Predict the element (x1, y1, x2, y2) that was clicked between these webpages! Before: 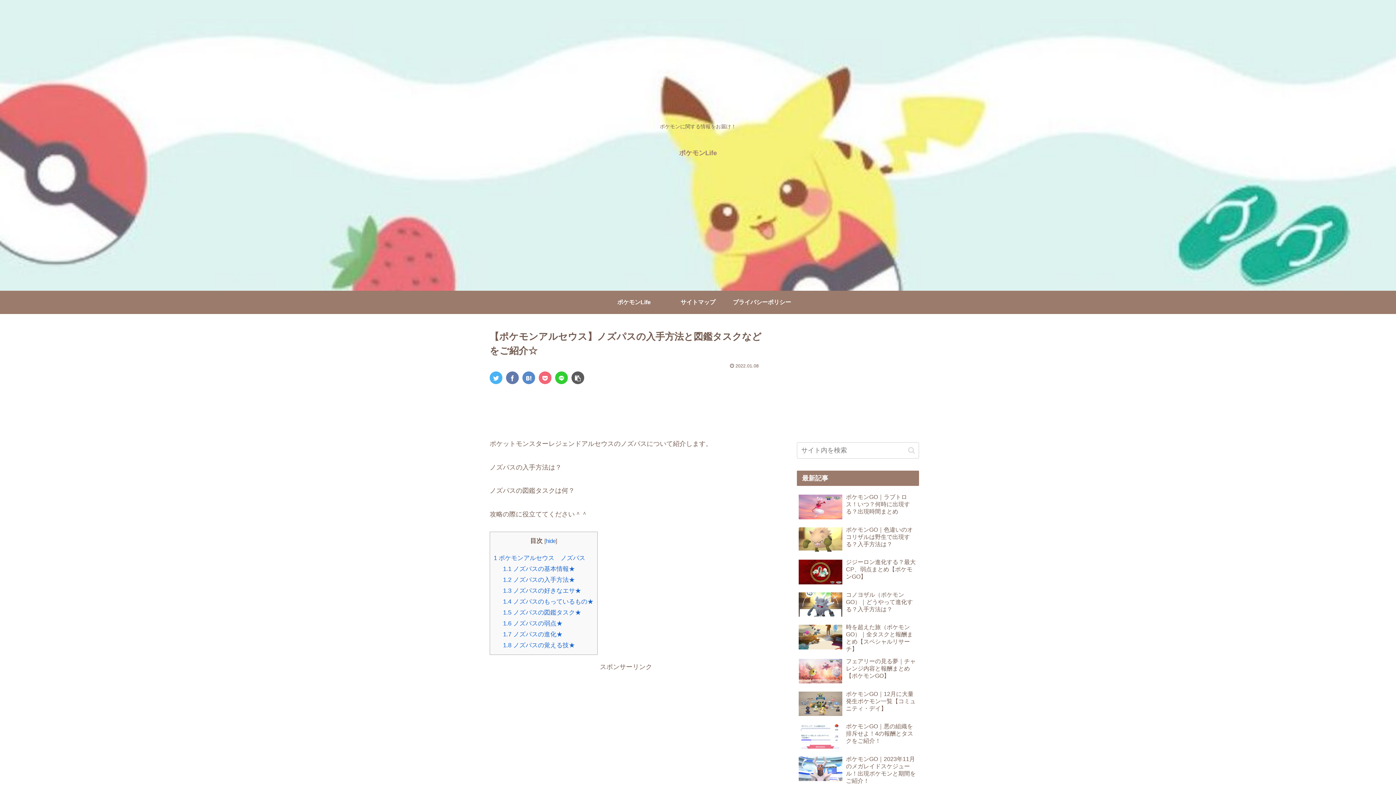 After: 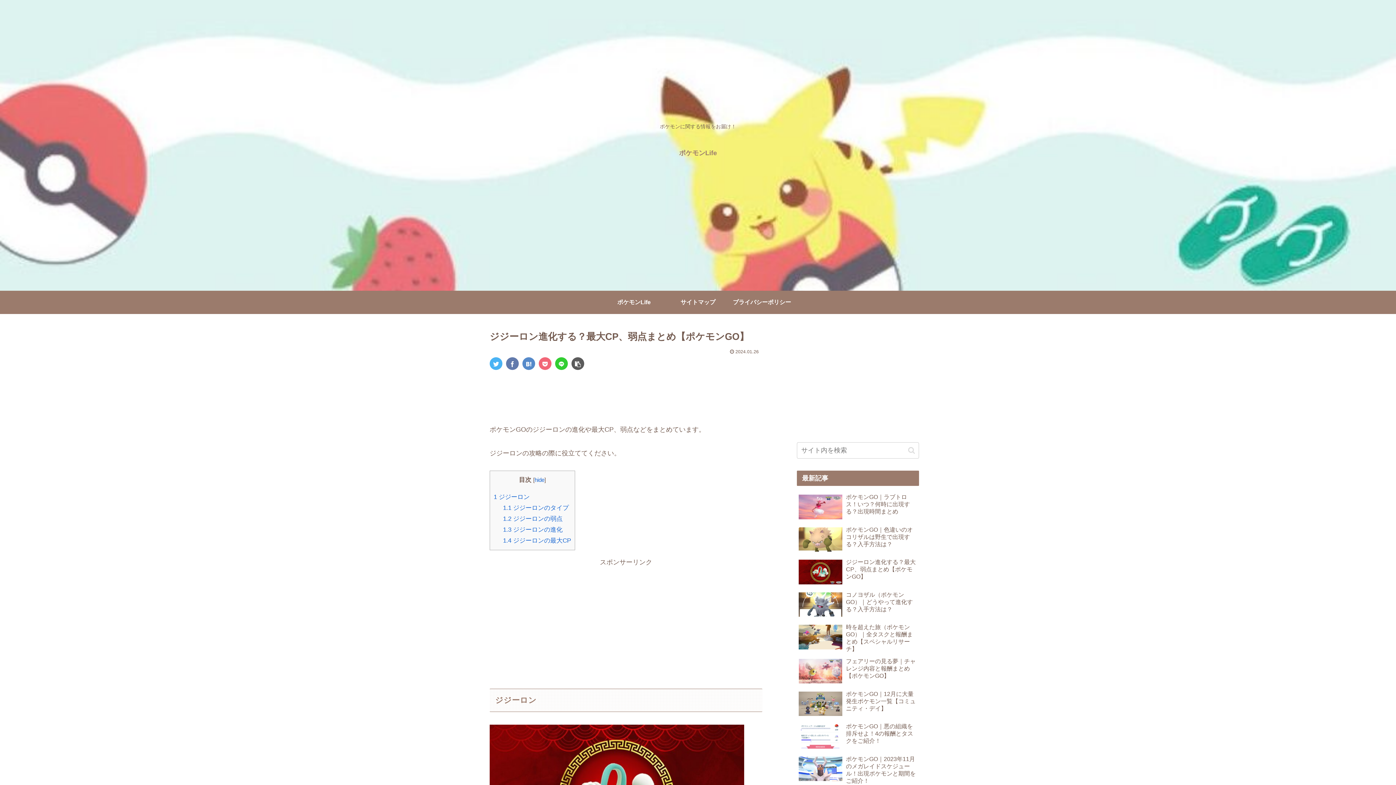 Action: label: ジジーロン進化する？最大CP、弱点まとめ【ポケモンGO】 bbox: (797, 557, 919, 588)